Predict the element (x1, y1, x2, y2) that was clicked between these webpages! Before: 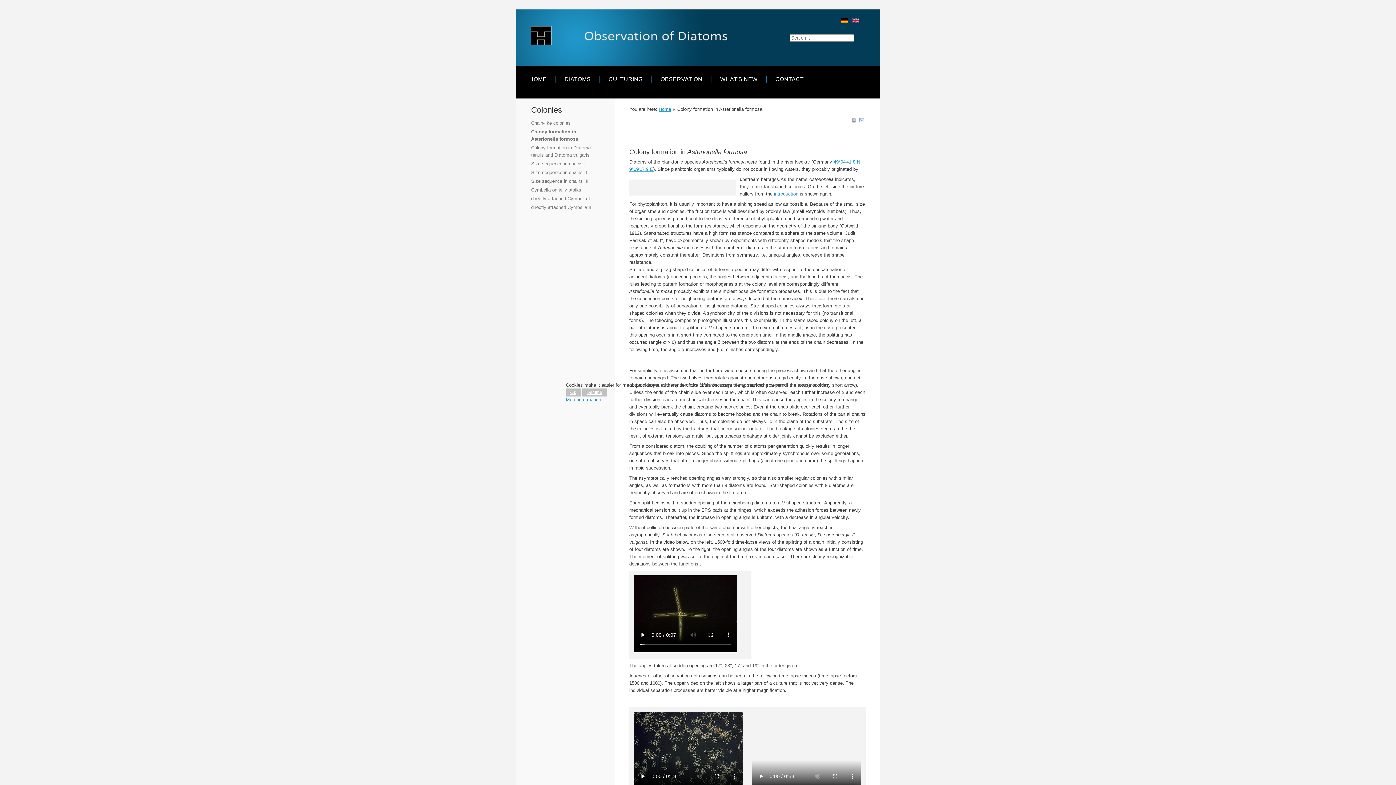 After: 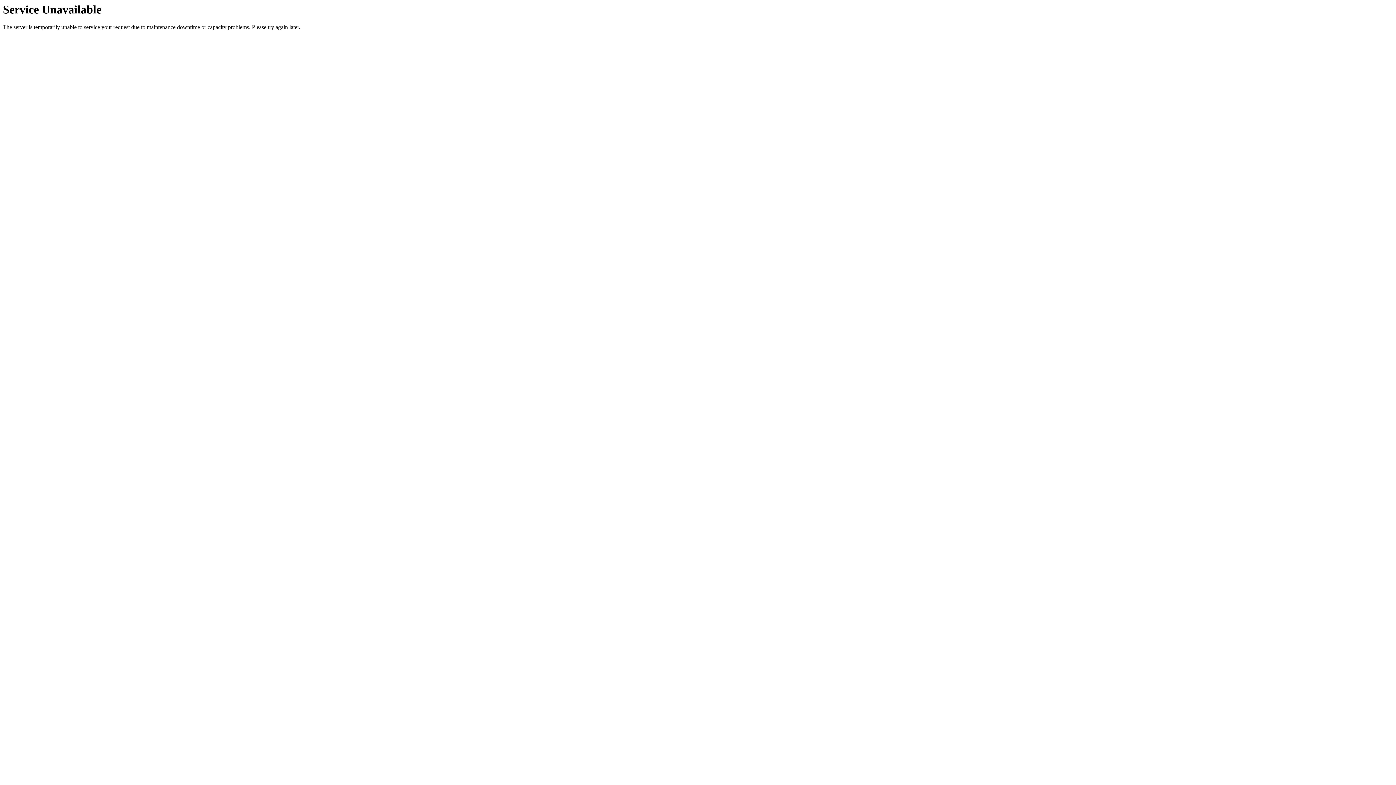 Action: bbox: (566, 388, 580, 396) label: Ok